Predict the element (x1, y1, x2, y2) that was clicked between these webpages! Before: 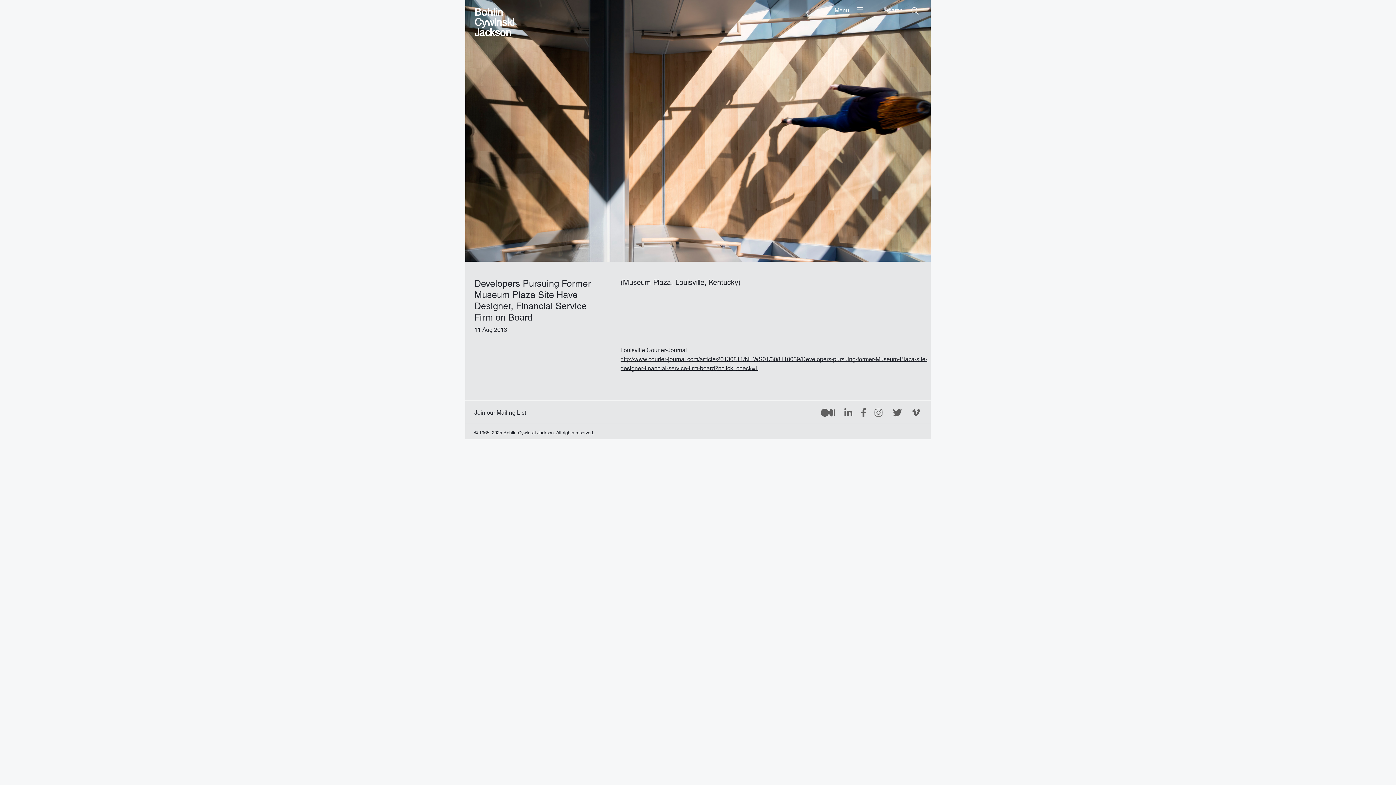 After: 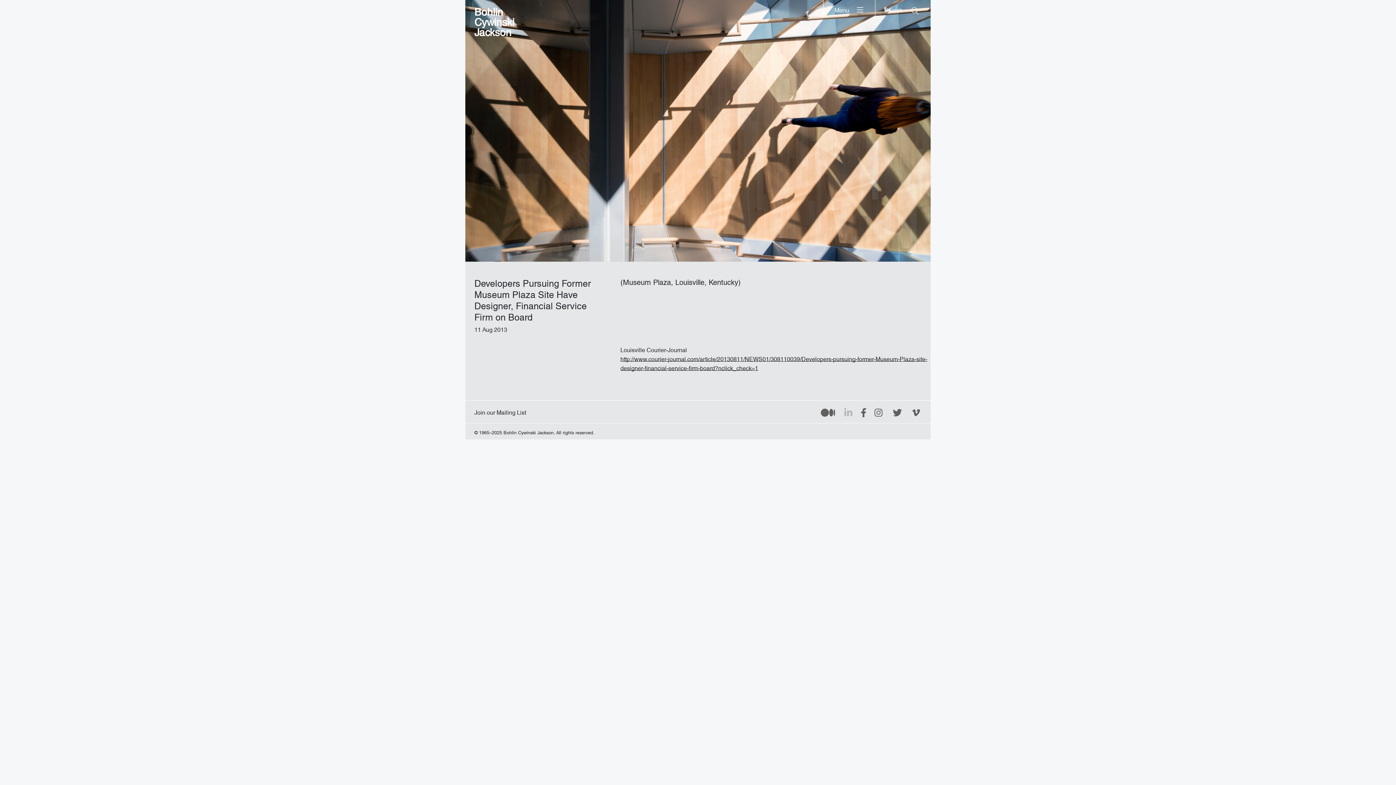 Action: bbox: (844, 407, 853, 417)